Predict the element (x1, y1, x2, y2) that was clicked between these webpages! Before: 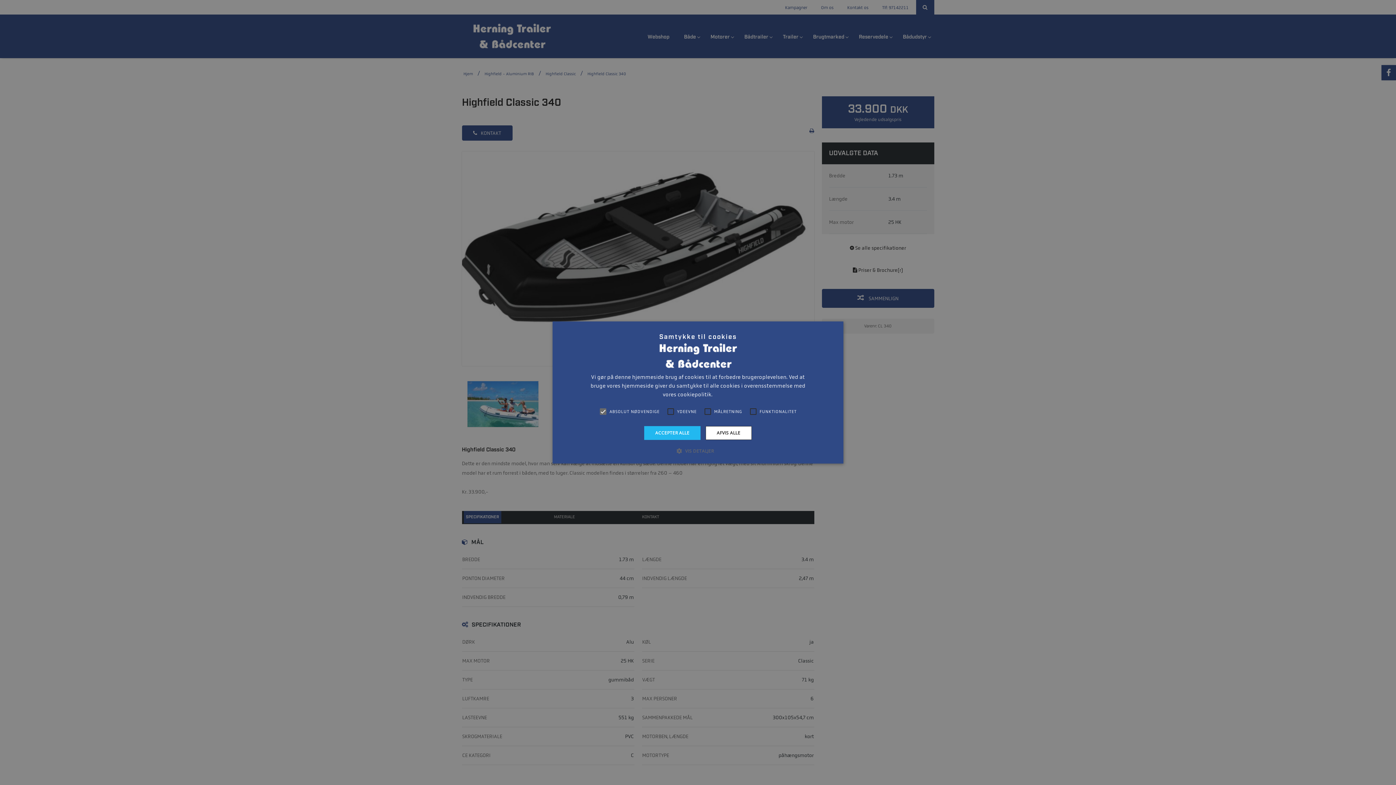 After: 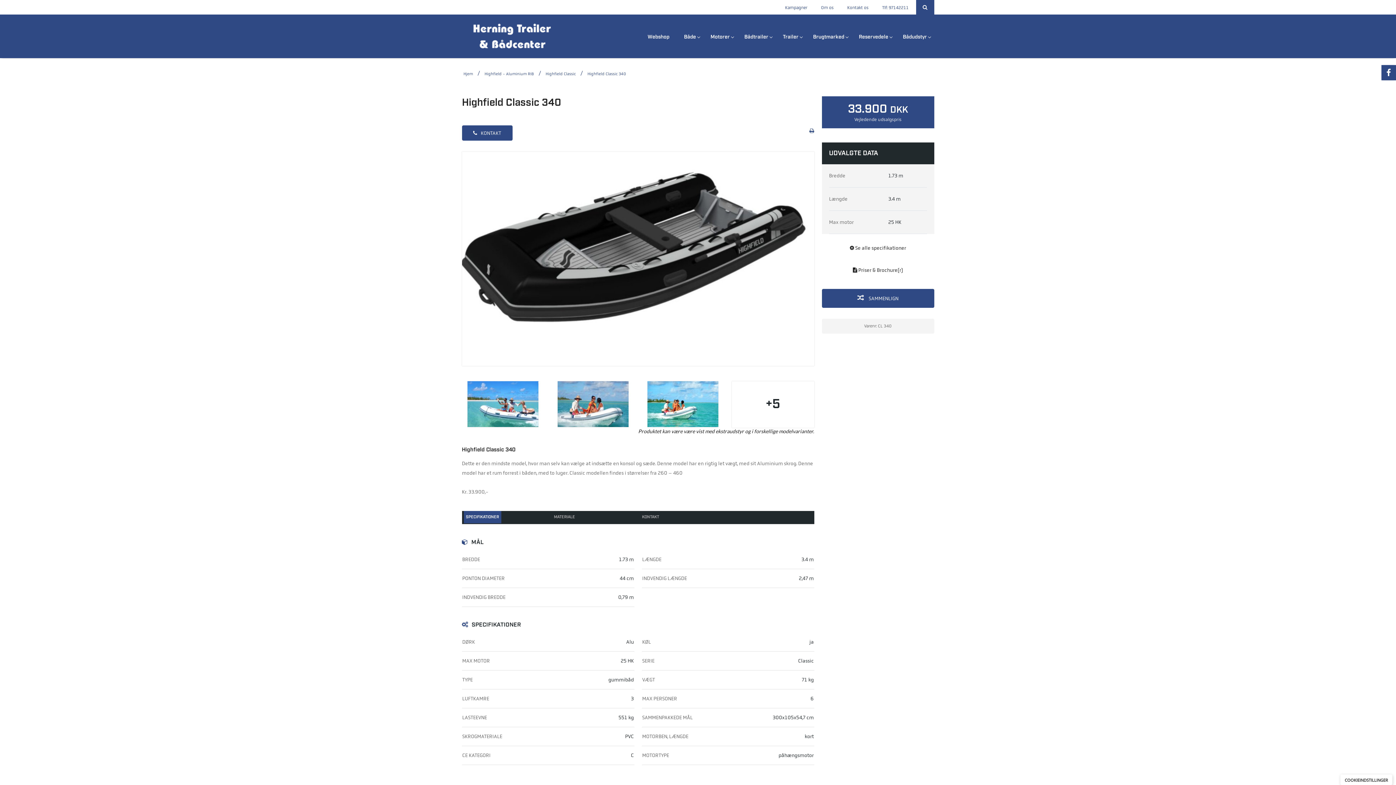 Action: label: ACCEPTER ALLE bbox: (644, 426, 700, 440)